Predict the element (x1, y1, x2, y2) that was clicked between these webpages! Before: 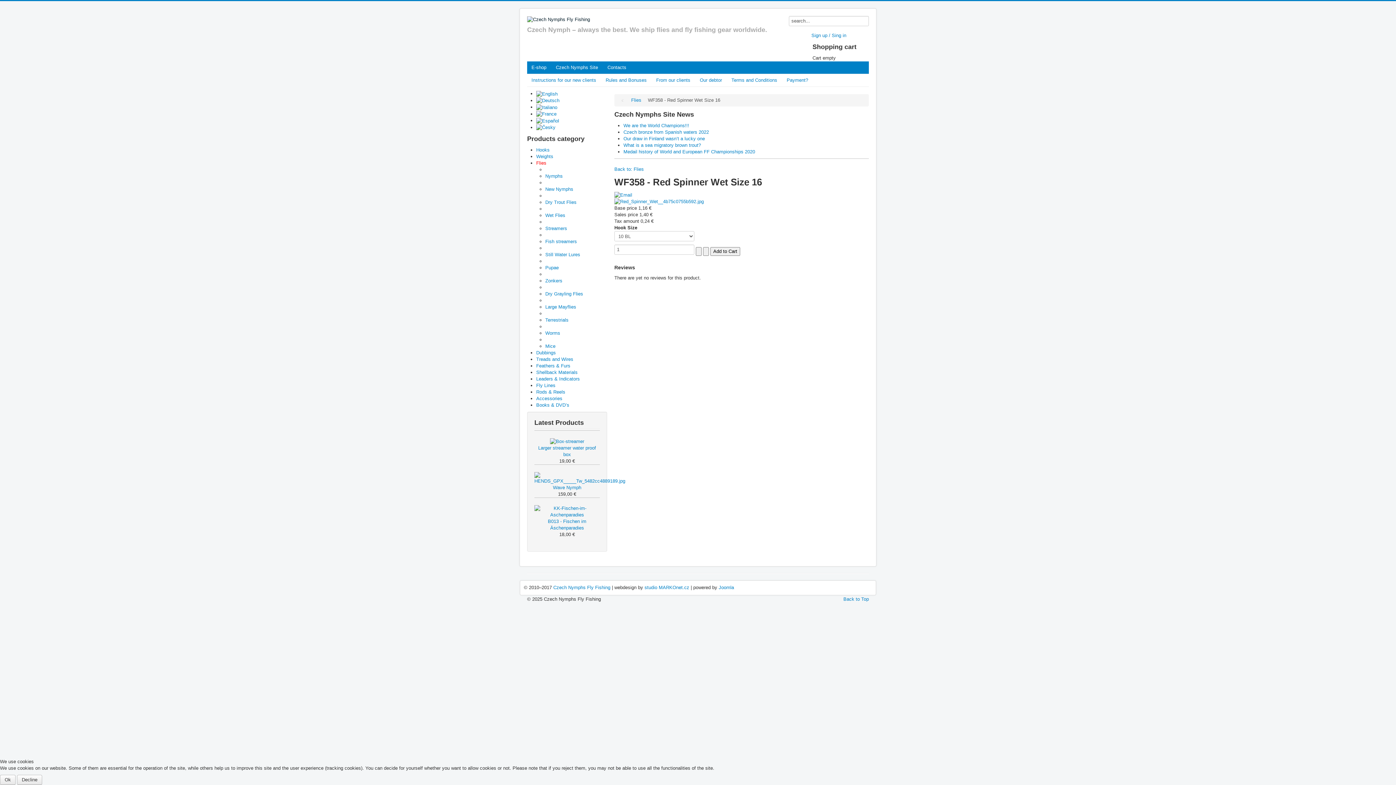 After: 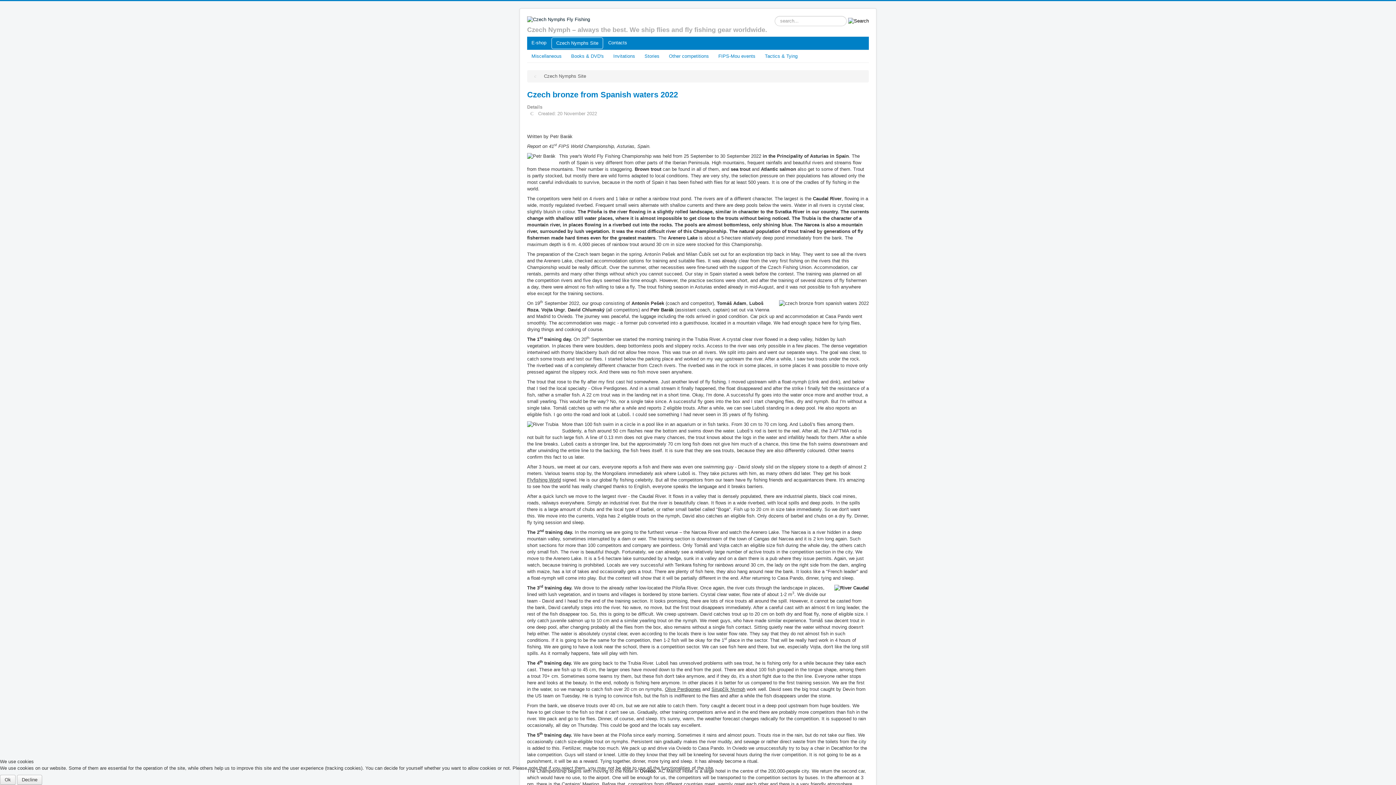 Action: bbox: (551, 62, 602, 73) label: Czech Nymphs Site